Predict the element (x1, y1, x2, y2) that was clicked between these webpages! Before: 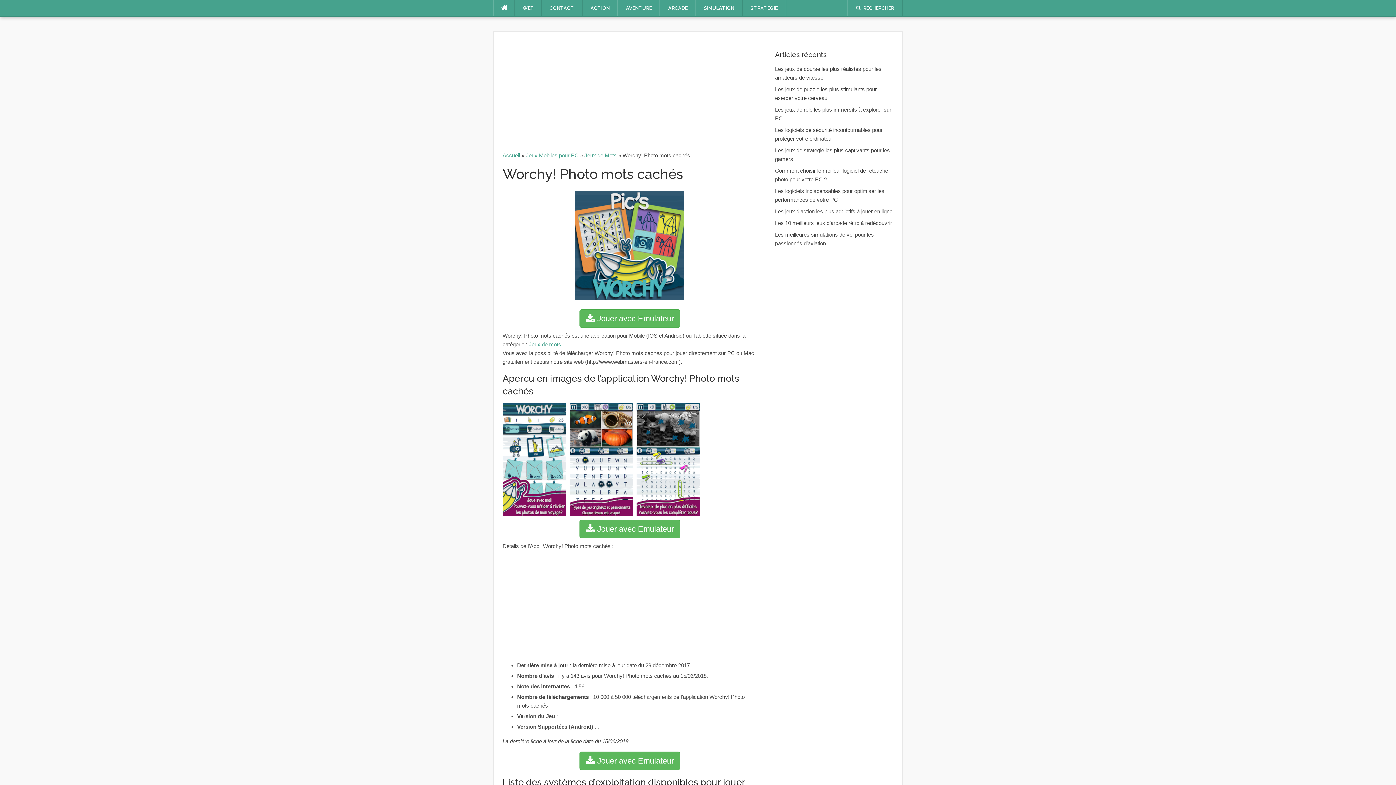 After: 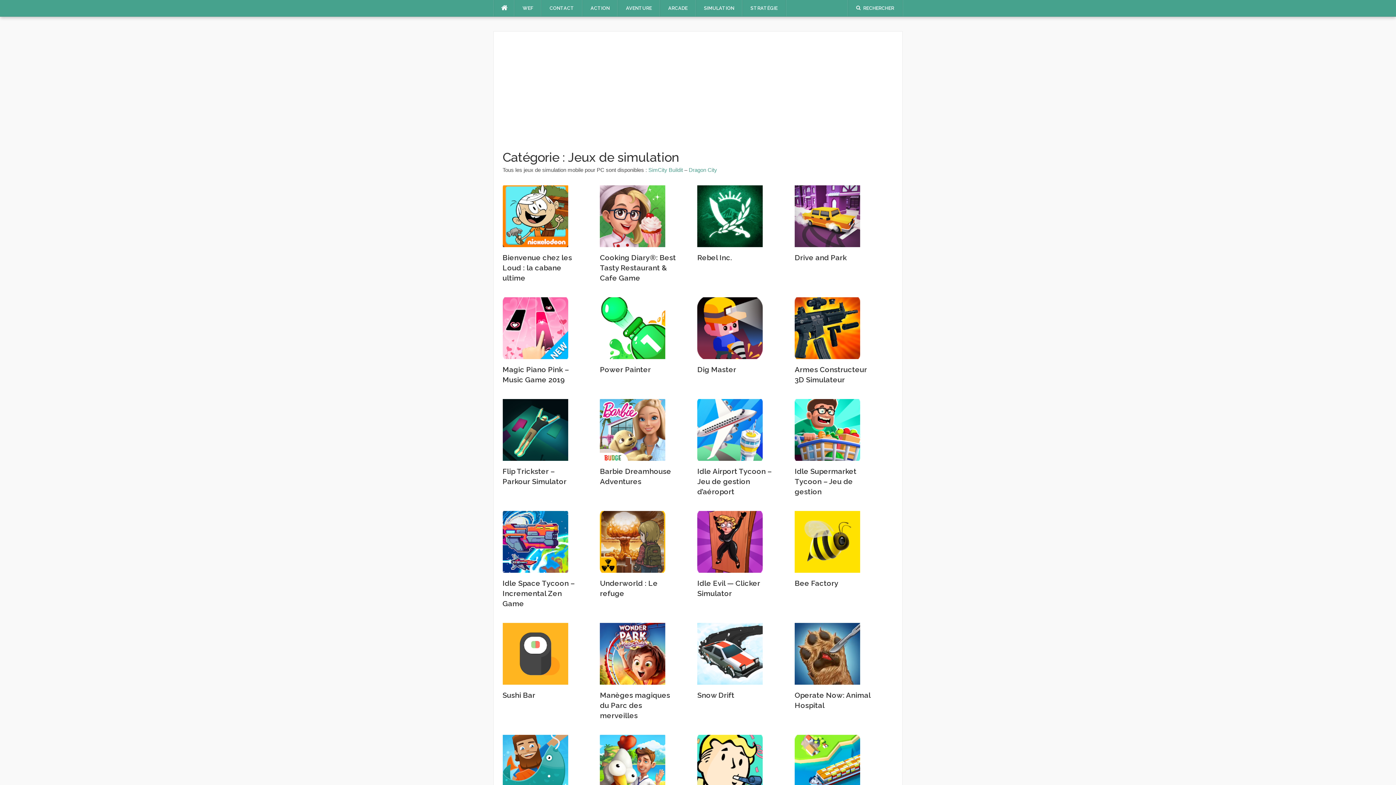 Action: label: SIMULATION bbox: (696, 0, 742, 16)